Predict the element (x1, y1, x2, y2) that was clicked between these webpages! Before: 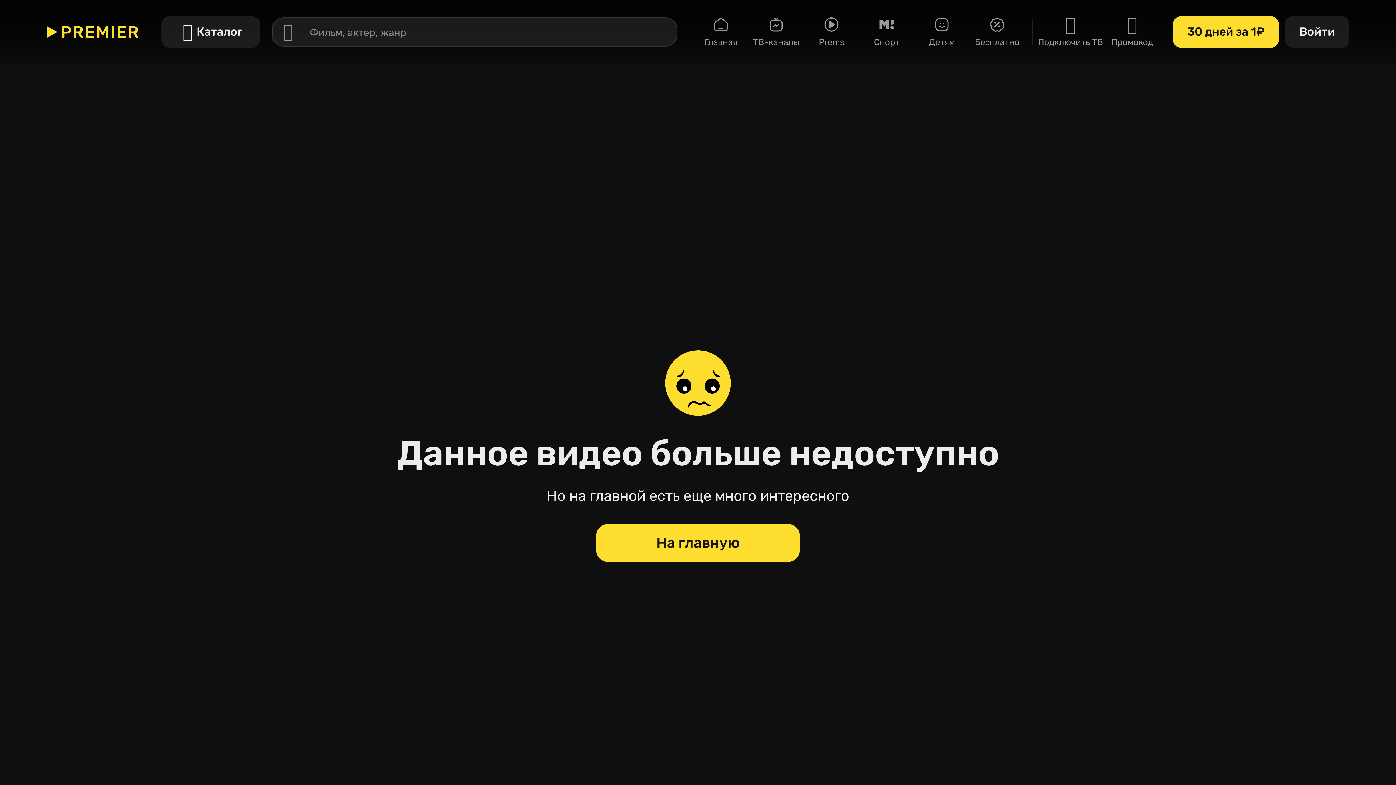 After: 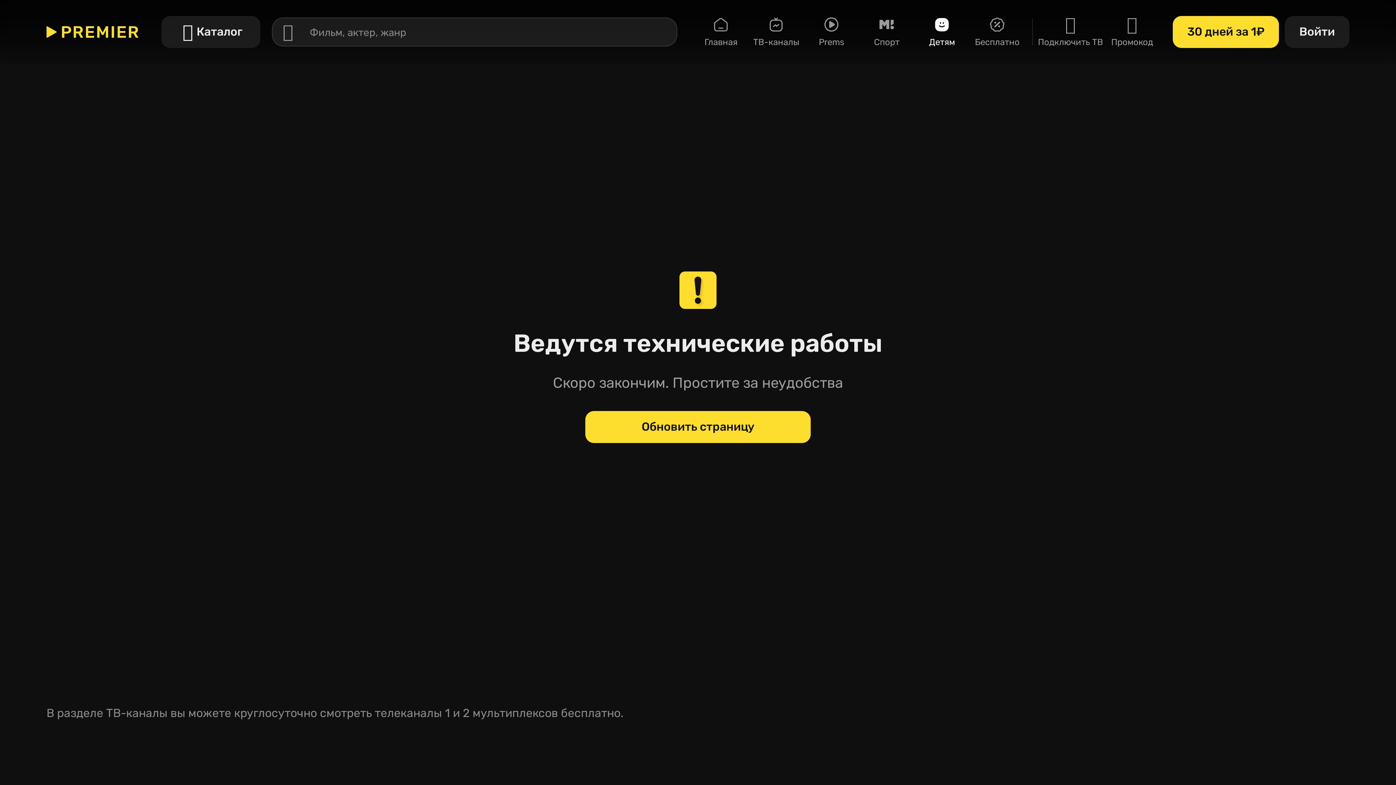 Action: bbox: (916, 15, 968, 48) label: Детям